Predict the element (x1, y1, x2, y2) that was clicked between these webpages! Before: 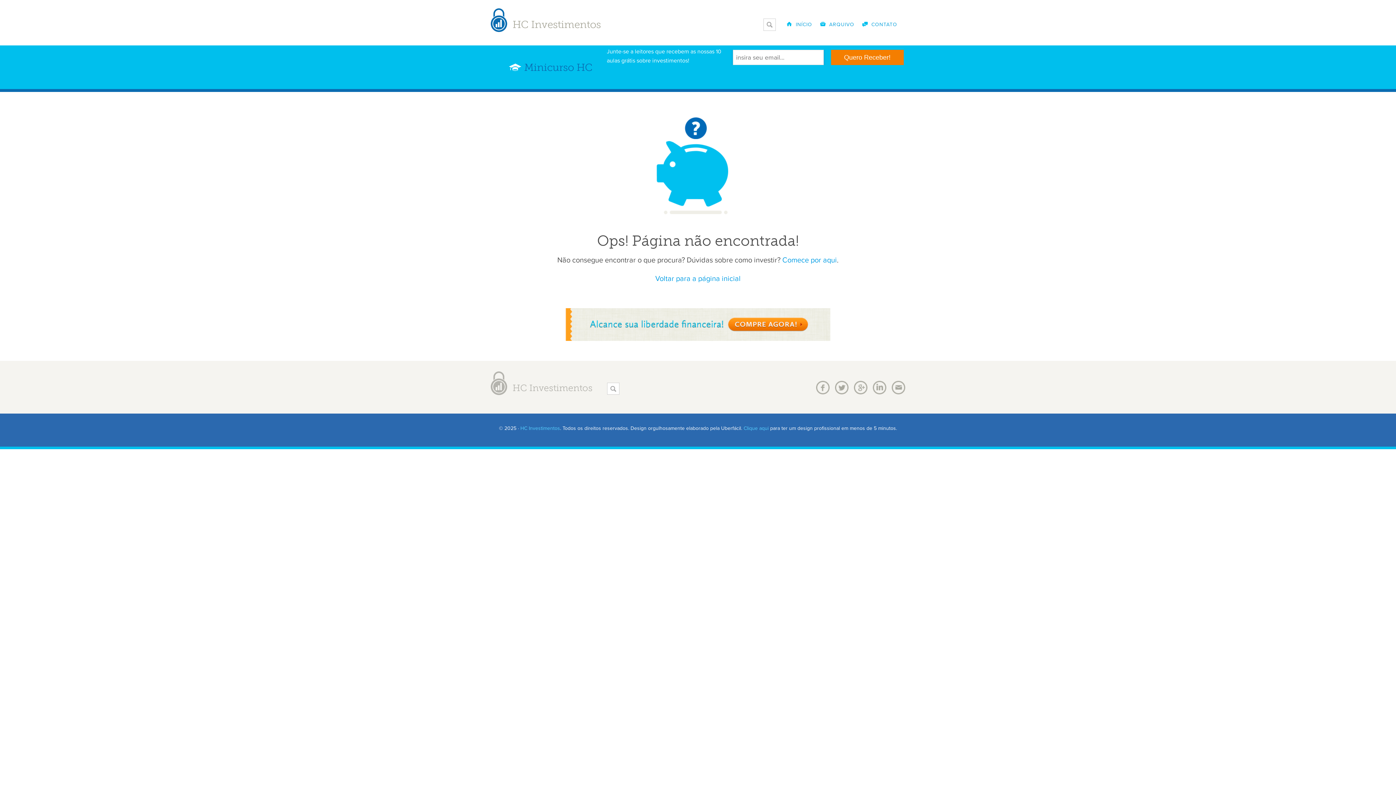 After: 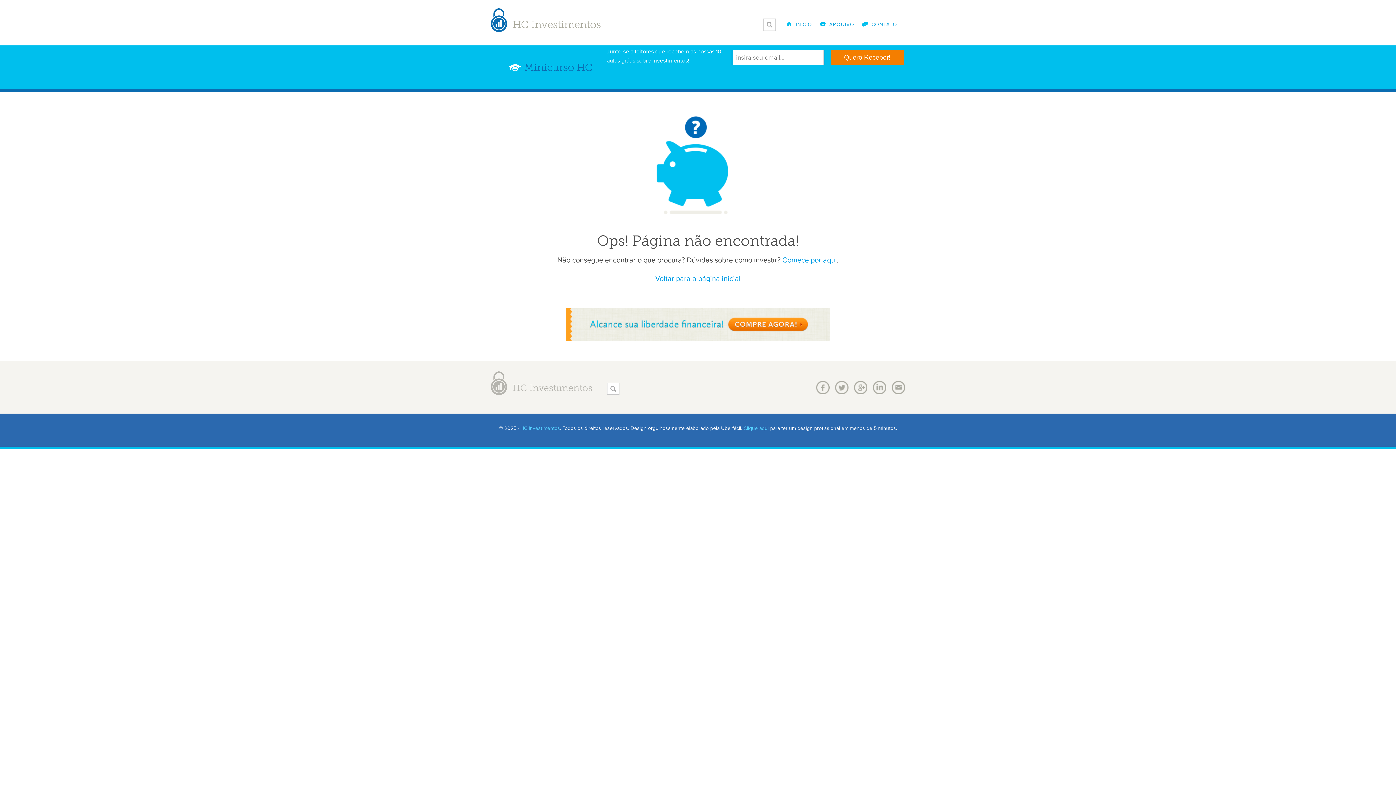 Action: bbox: (490, 371, 600, 395) label: HC Investimentos